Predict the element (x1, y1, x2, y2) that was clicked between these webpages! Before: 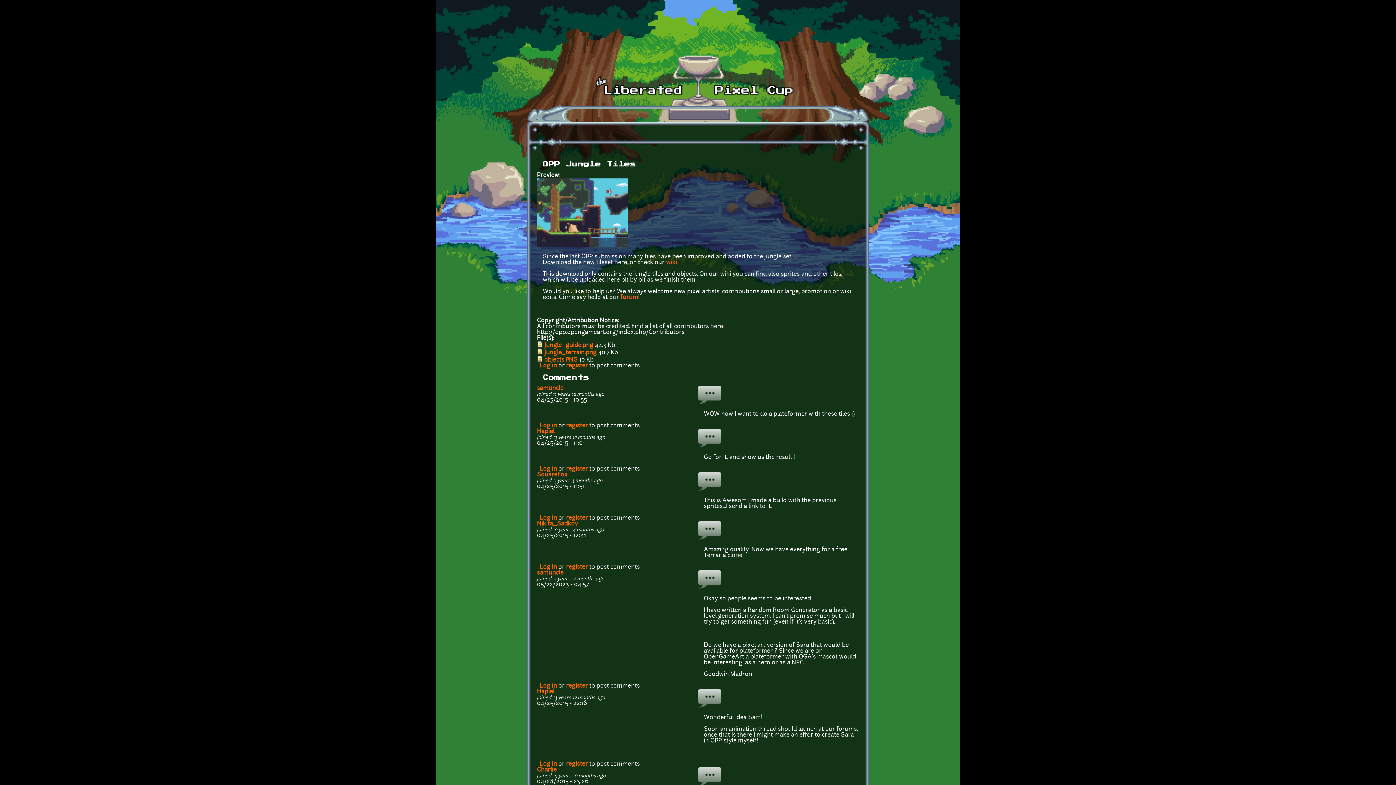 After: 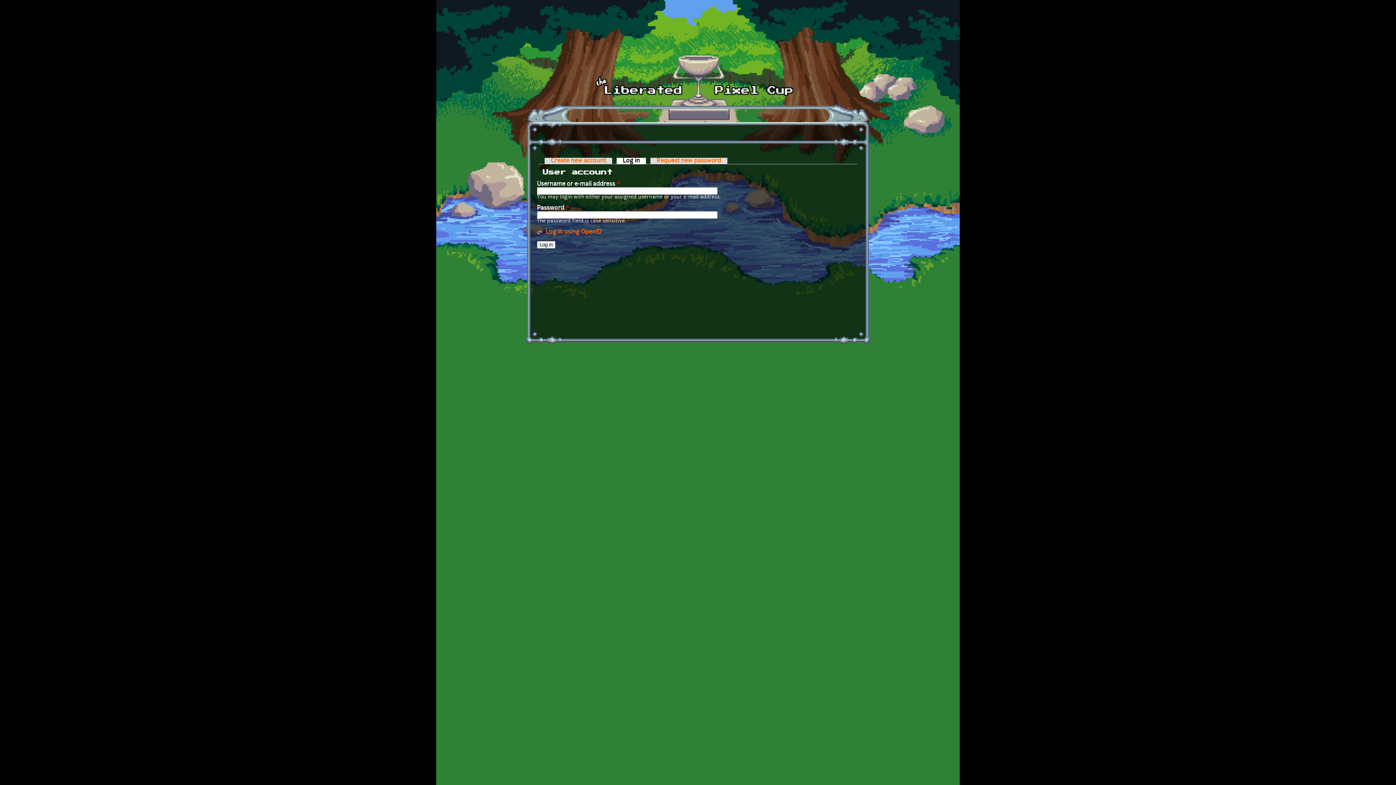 Action: bbox: (540, 515, 557, 521) label: Log in